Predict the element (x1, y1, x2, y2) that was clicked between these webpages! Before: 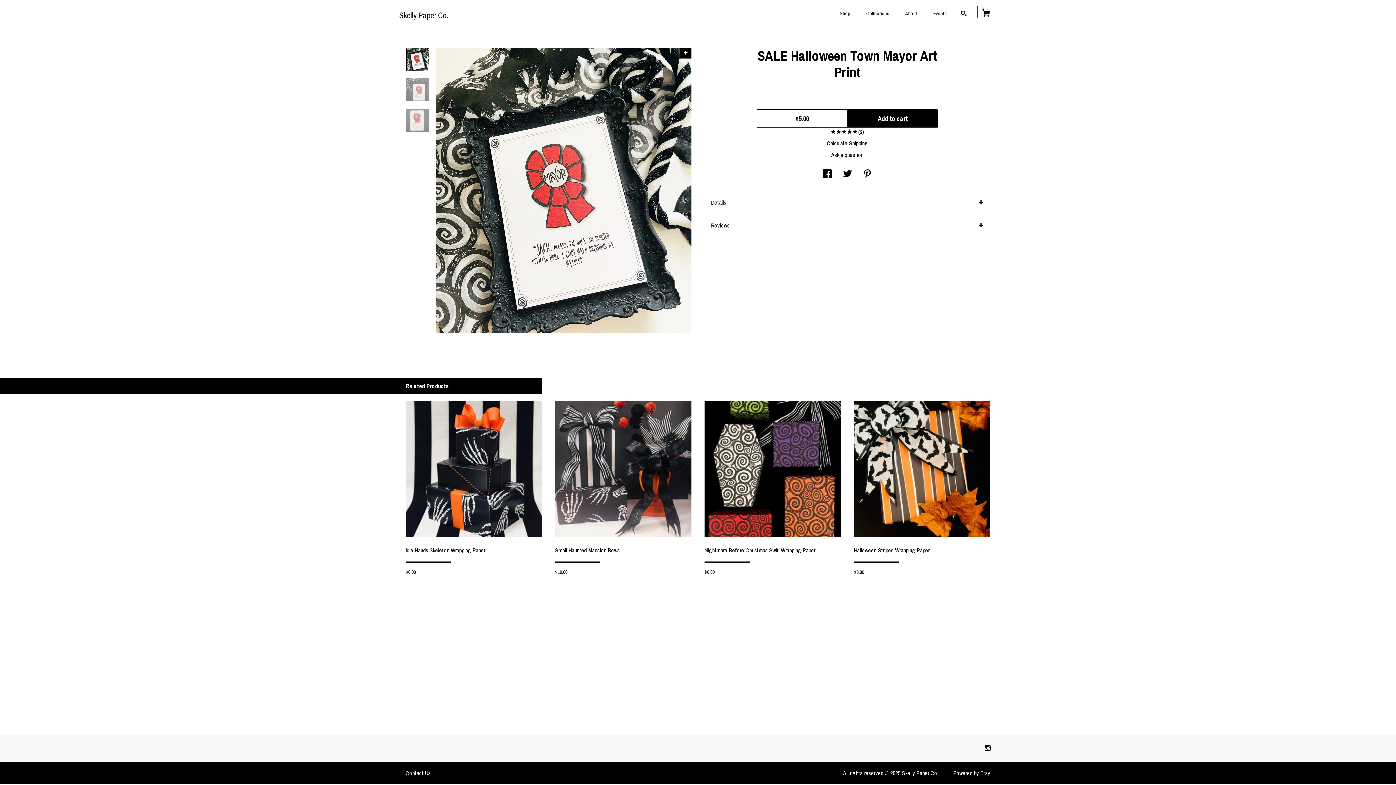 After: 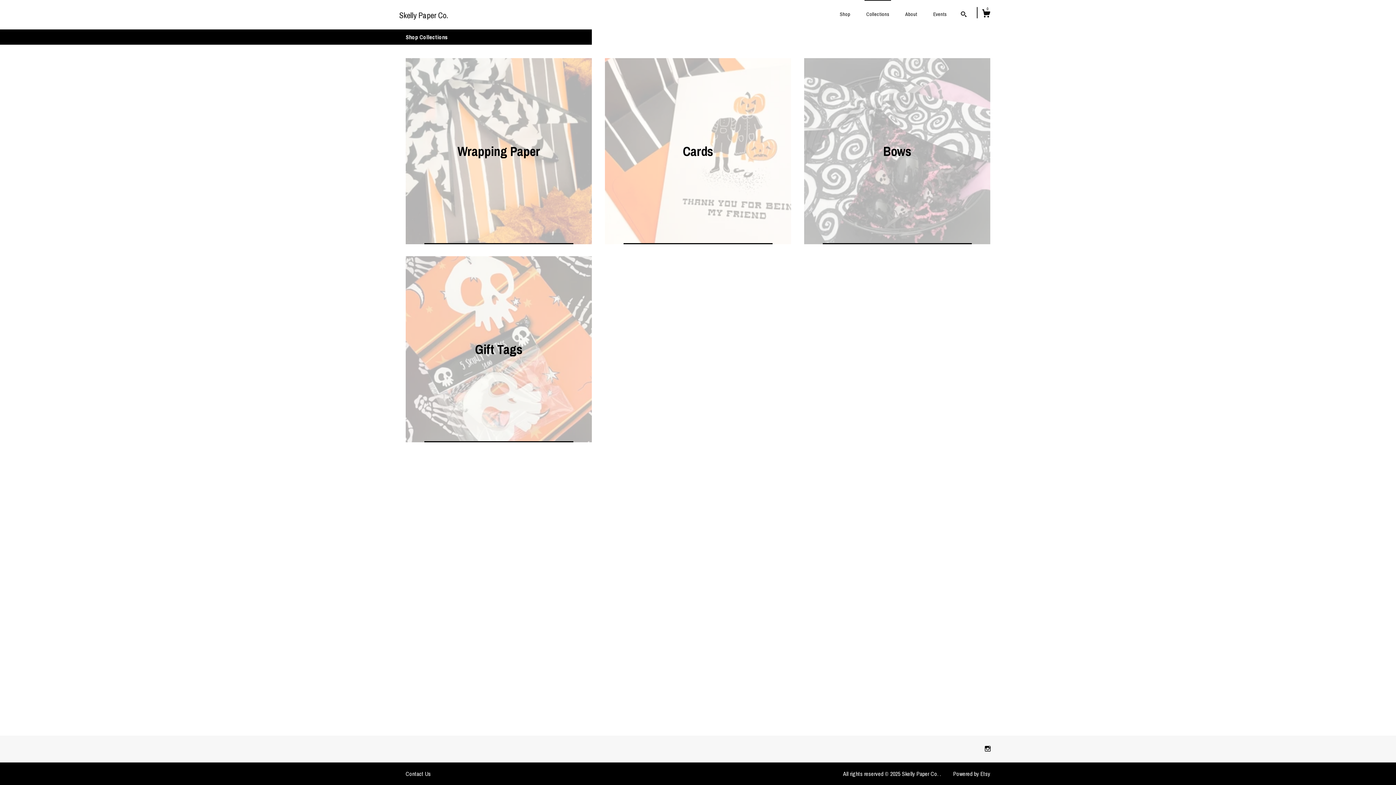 Action: bbox: (864, 0, 891, 24) label: Collections